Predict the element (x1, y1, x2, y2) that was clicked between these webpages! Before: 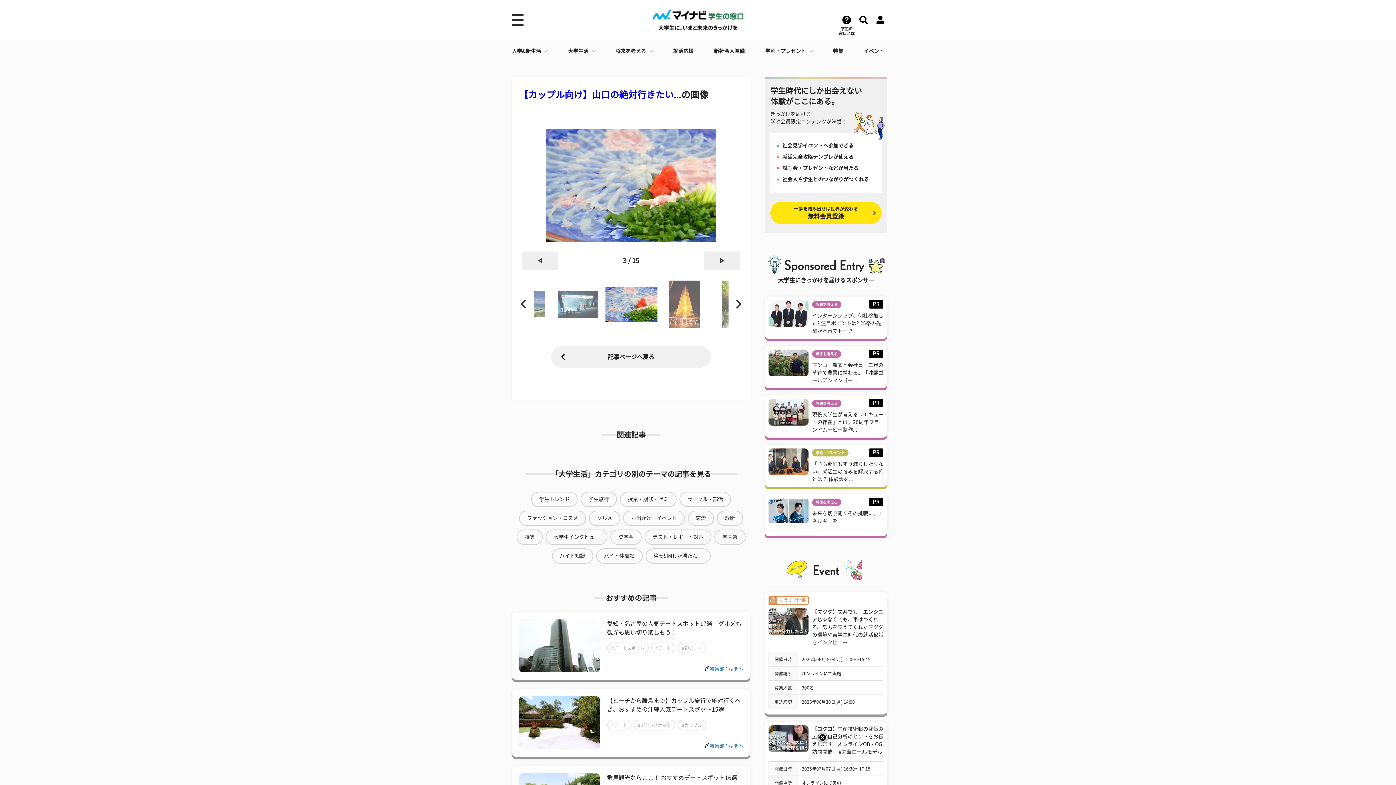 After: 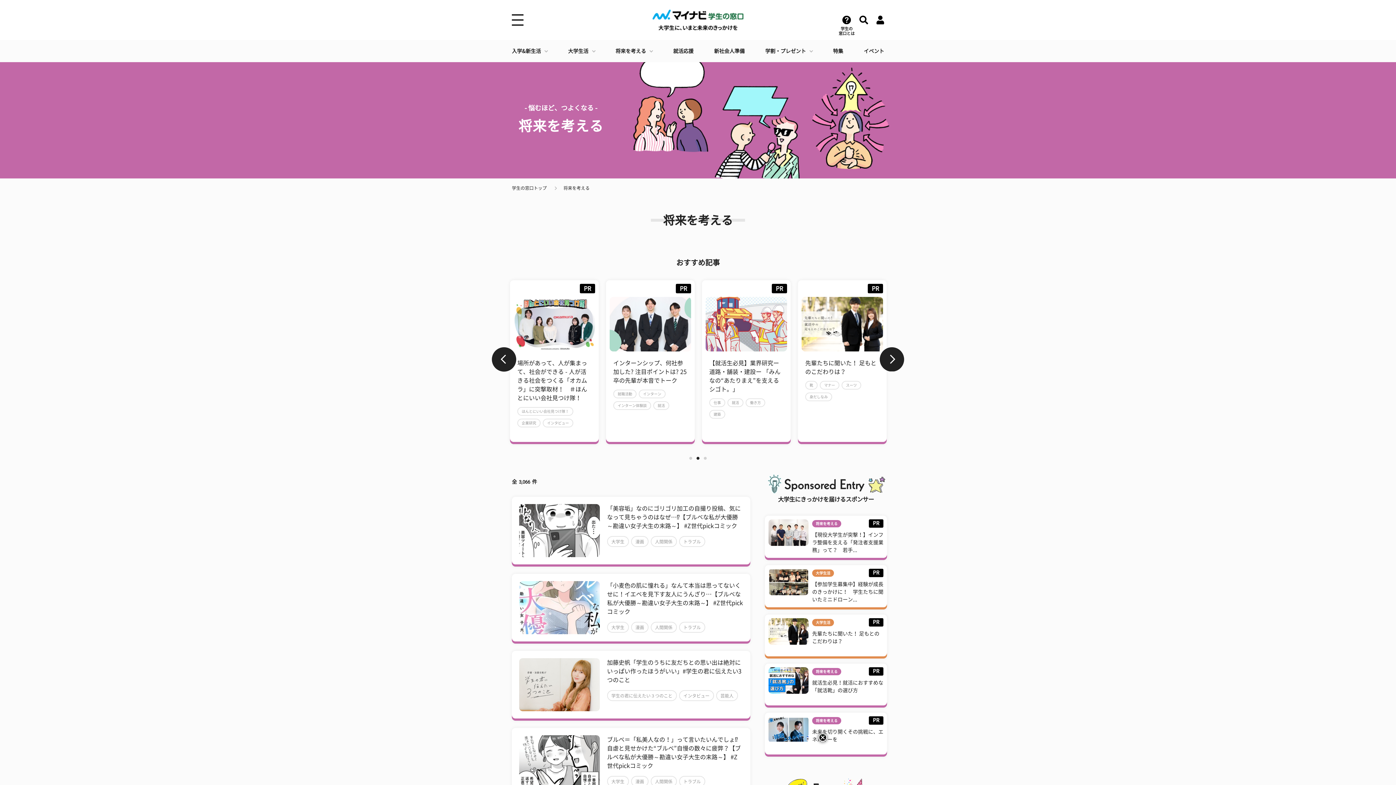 Action: bbox: (812, 400, 841, 407) label: 将来を考える